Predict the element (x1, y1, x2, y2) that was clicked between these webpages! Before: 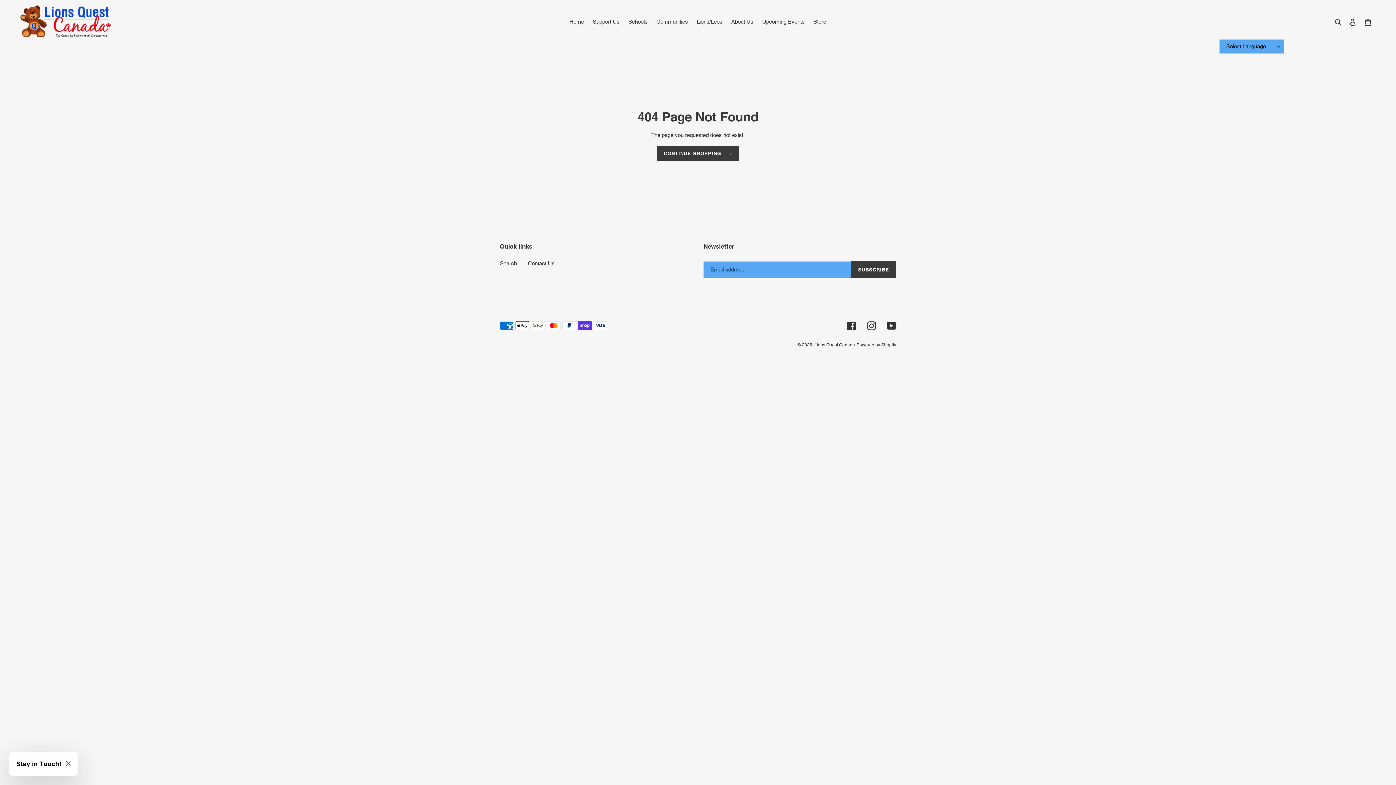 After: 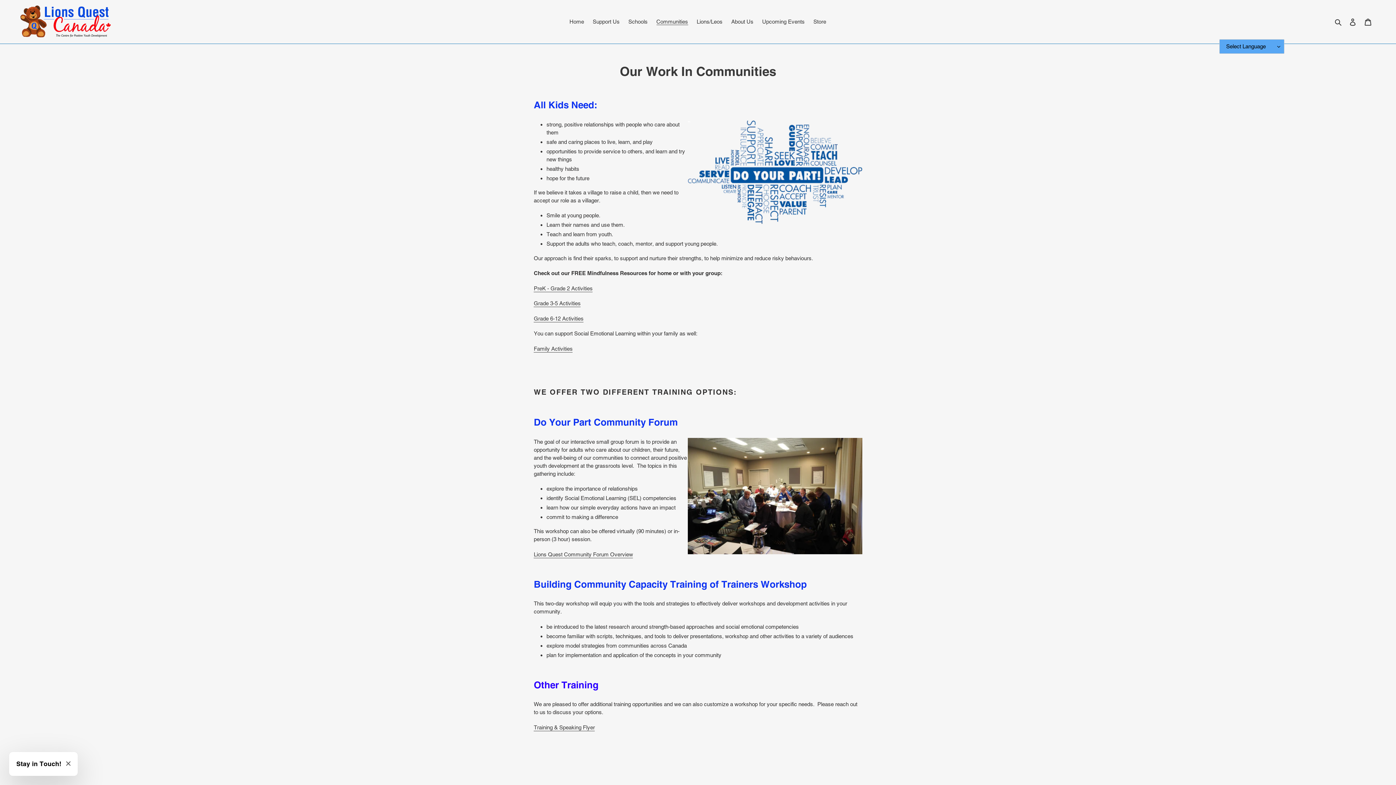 Action: bbox: (652, 16, 691, 26) label: Communities